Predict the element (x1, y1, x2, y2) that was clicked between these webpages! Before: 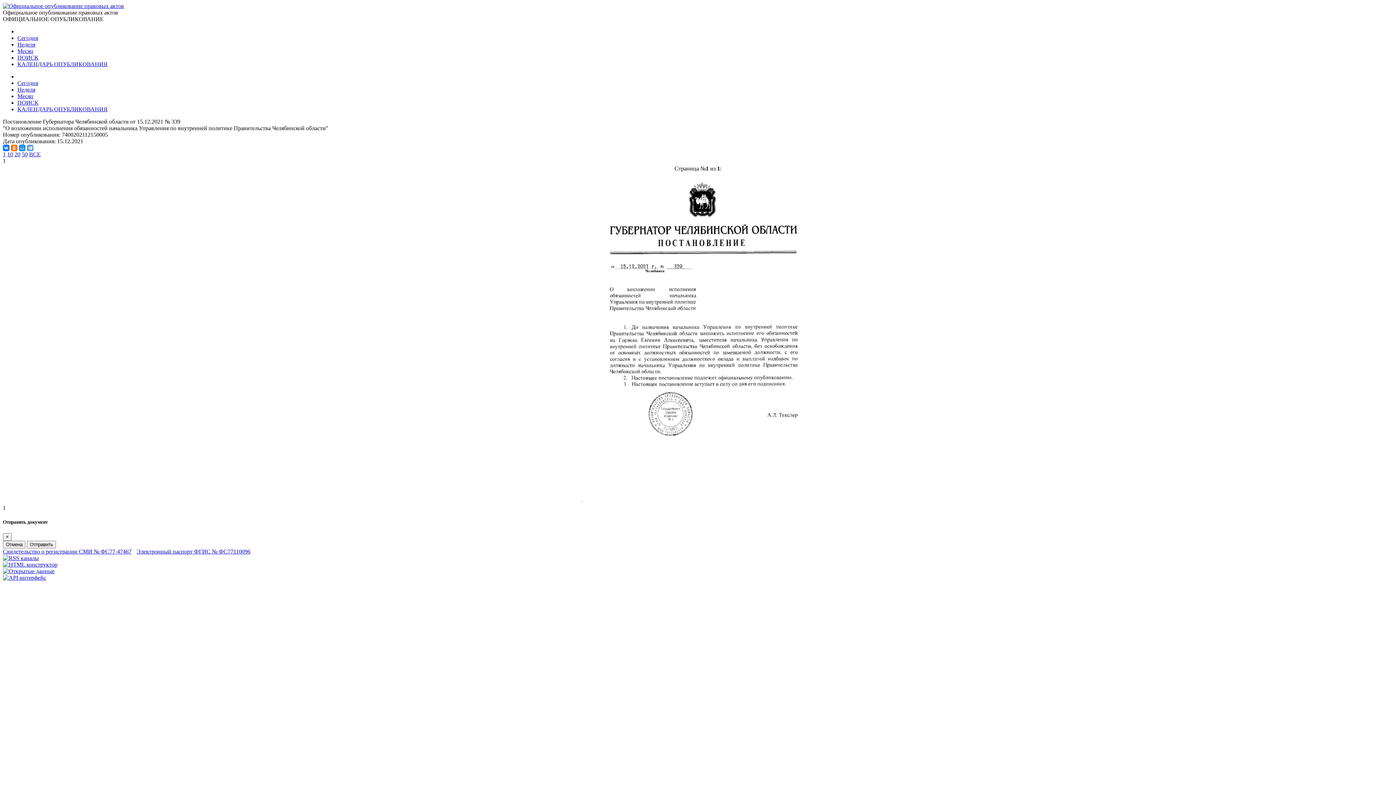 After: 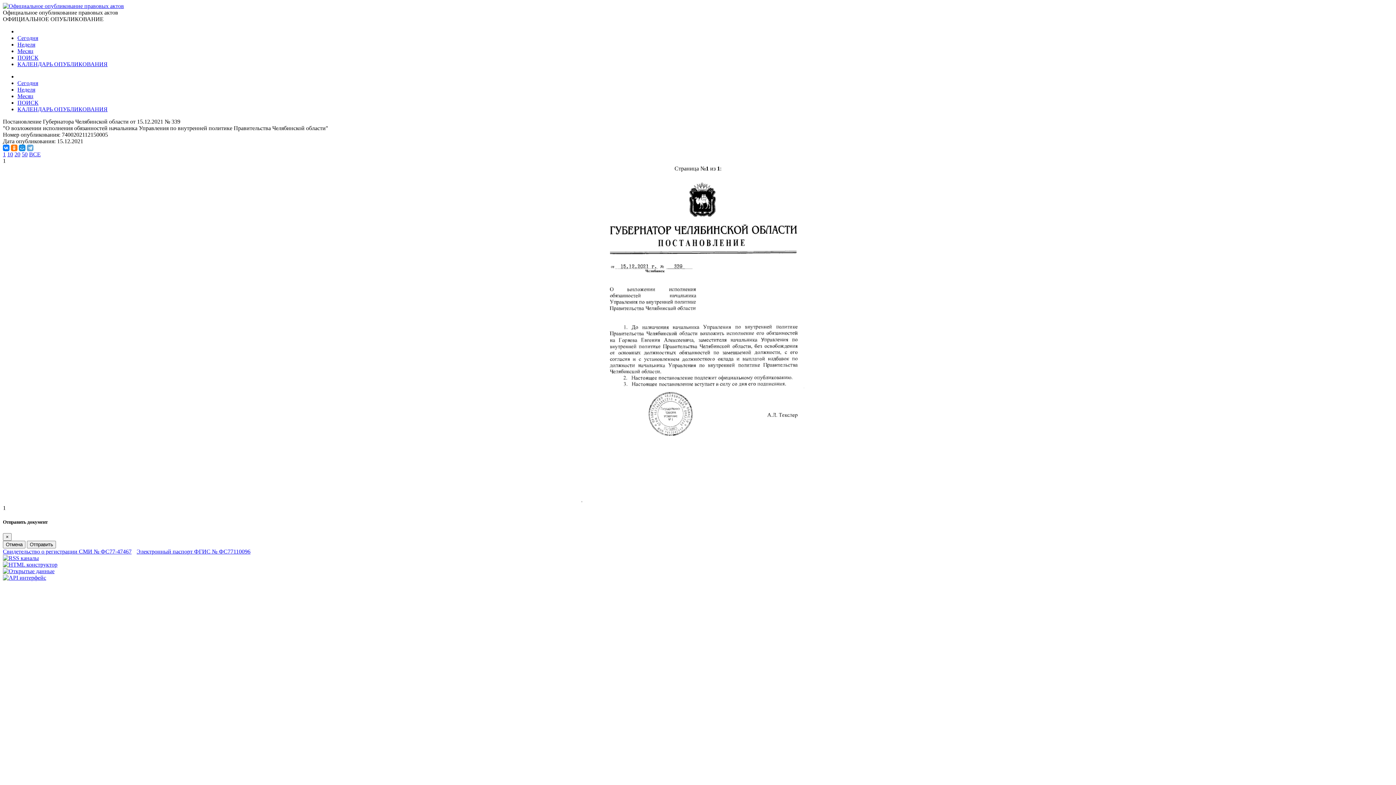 Action: label: 20 bbox: (14, 151, 20, 157)